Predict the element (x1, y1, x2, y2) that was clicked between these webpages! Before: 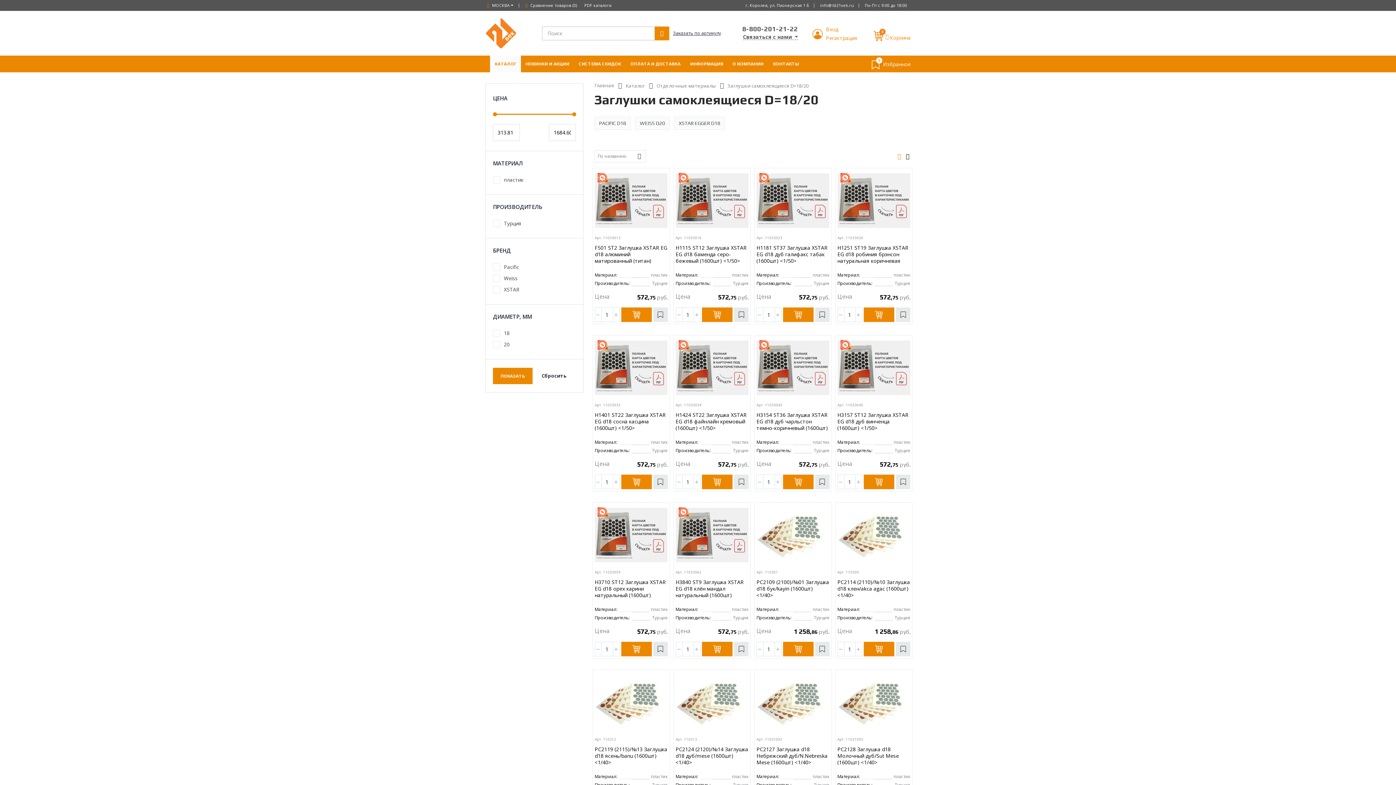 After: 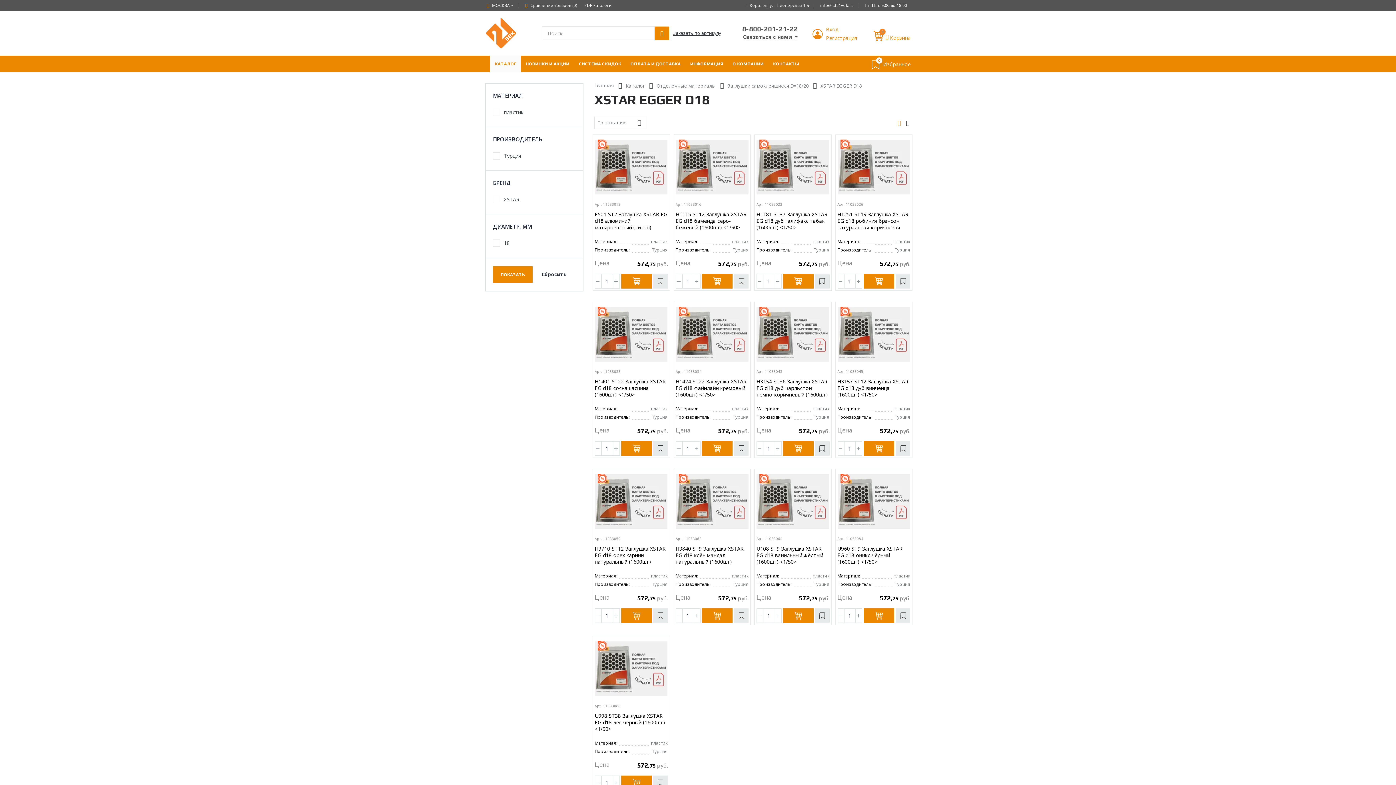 Action: bbox: (674, 116, 725, 129) label: XSTAR EGGER D18